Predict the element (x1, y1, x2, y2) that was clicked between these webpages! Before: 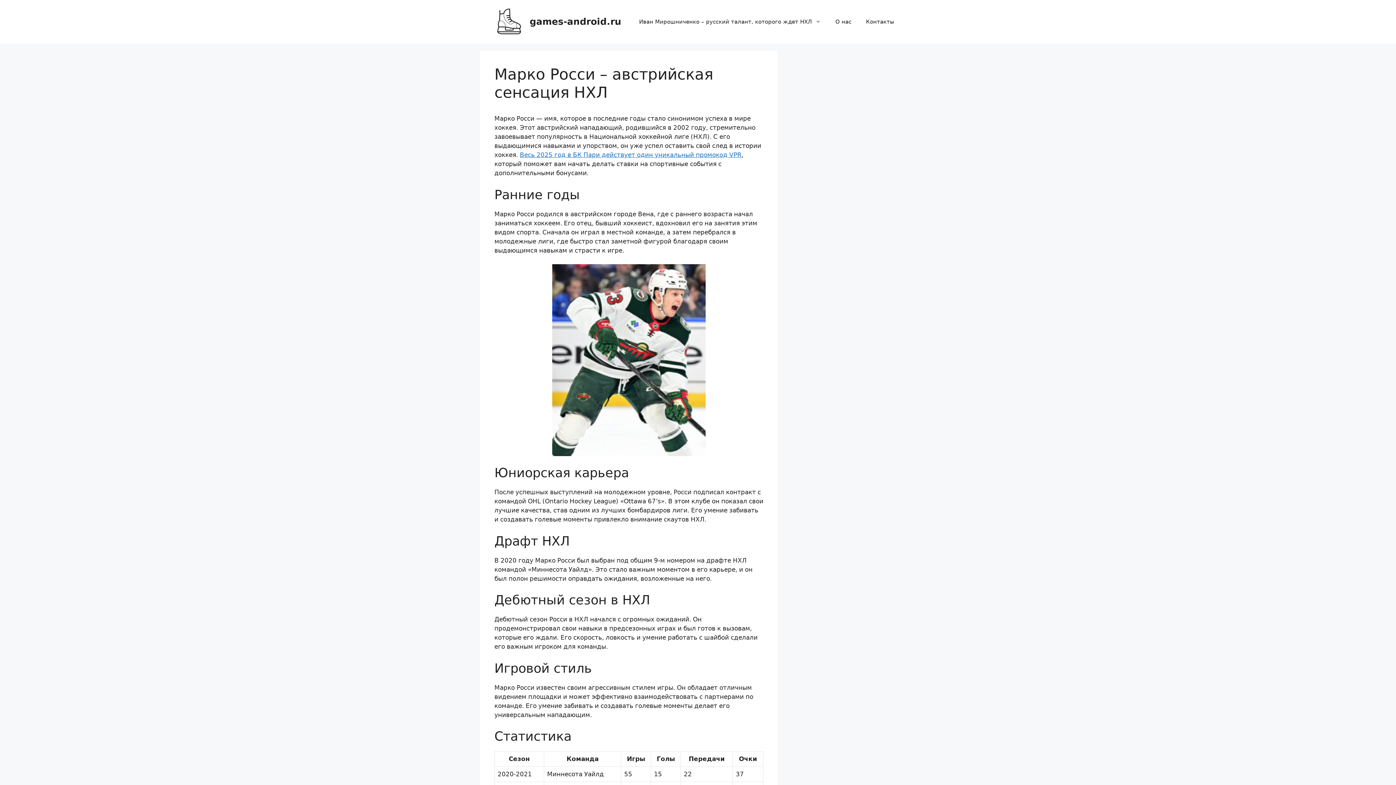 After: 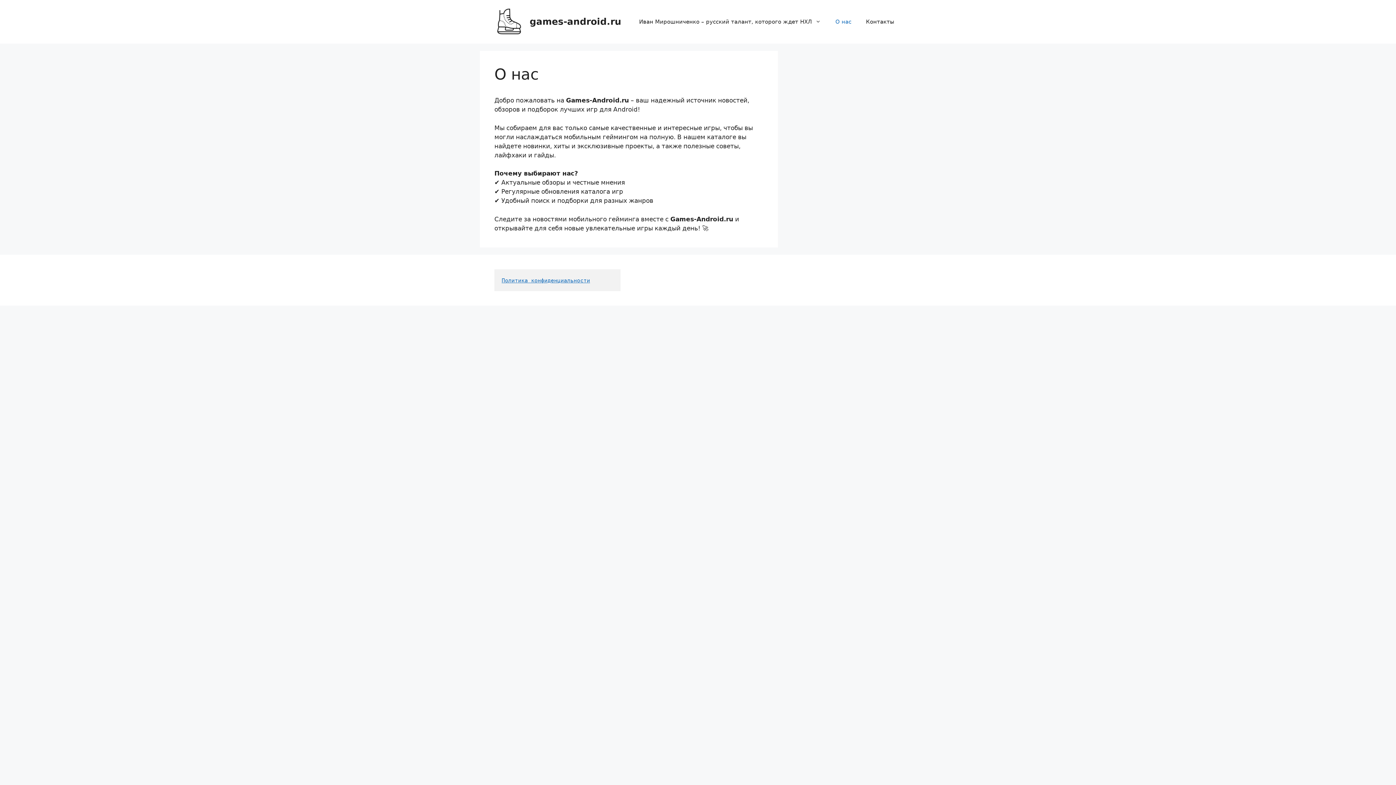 Action: label: О нас bbox: (828, 10, 858, 32)